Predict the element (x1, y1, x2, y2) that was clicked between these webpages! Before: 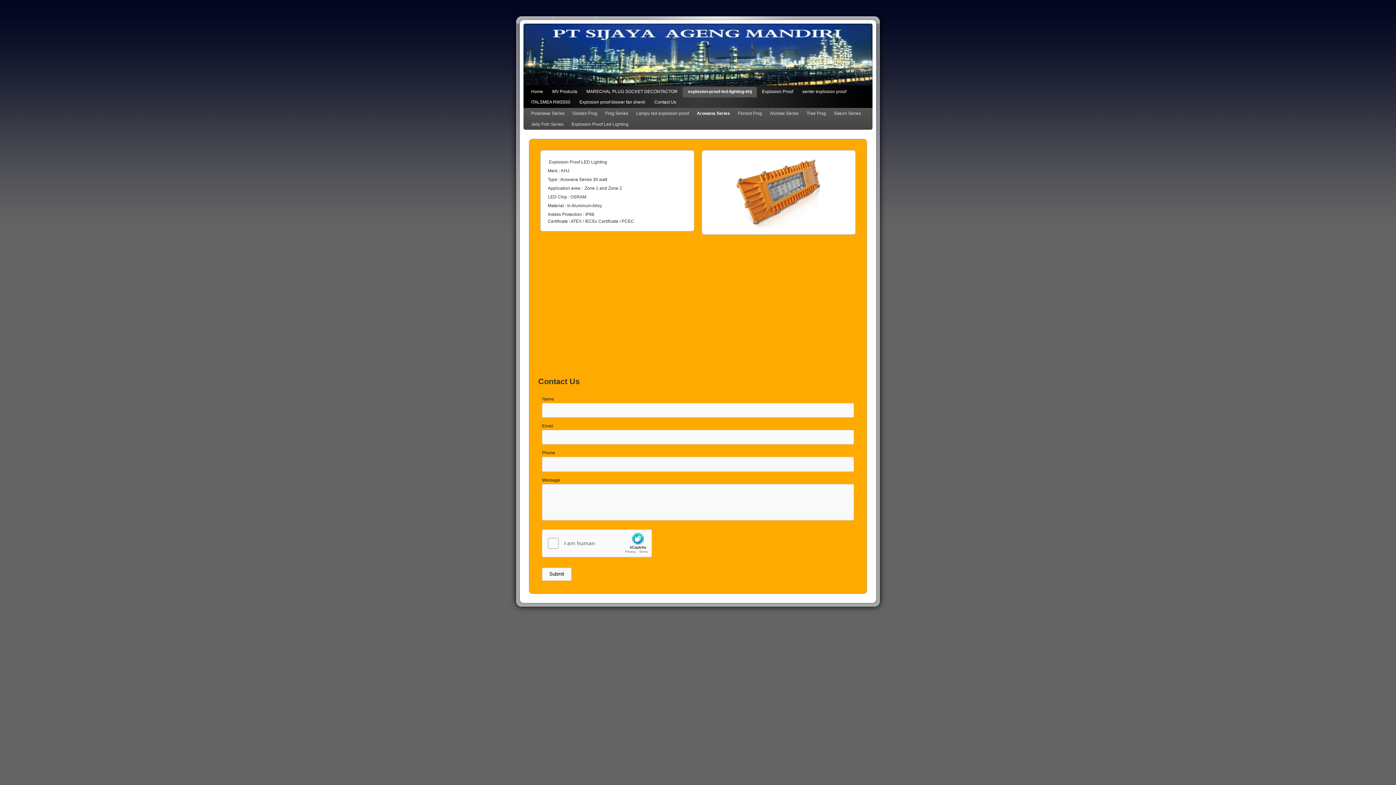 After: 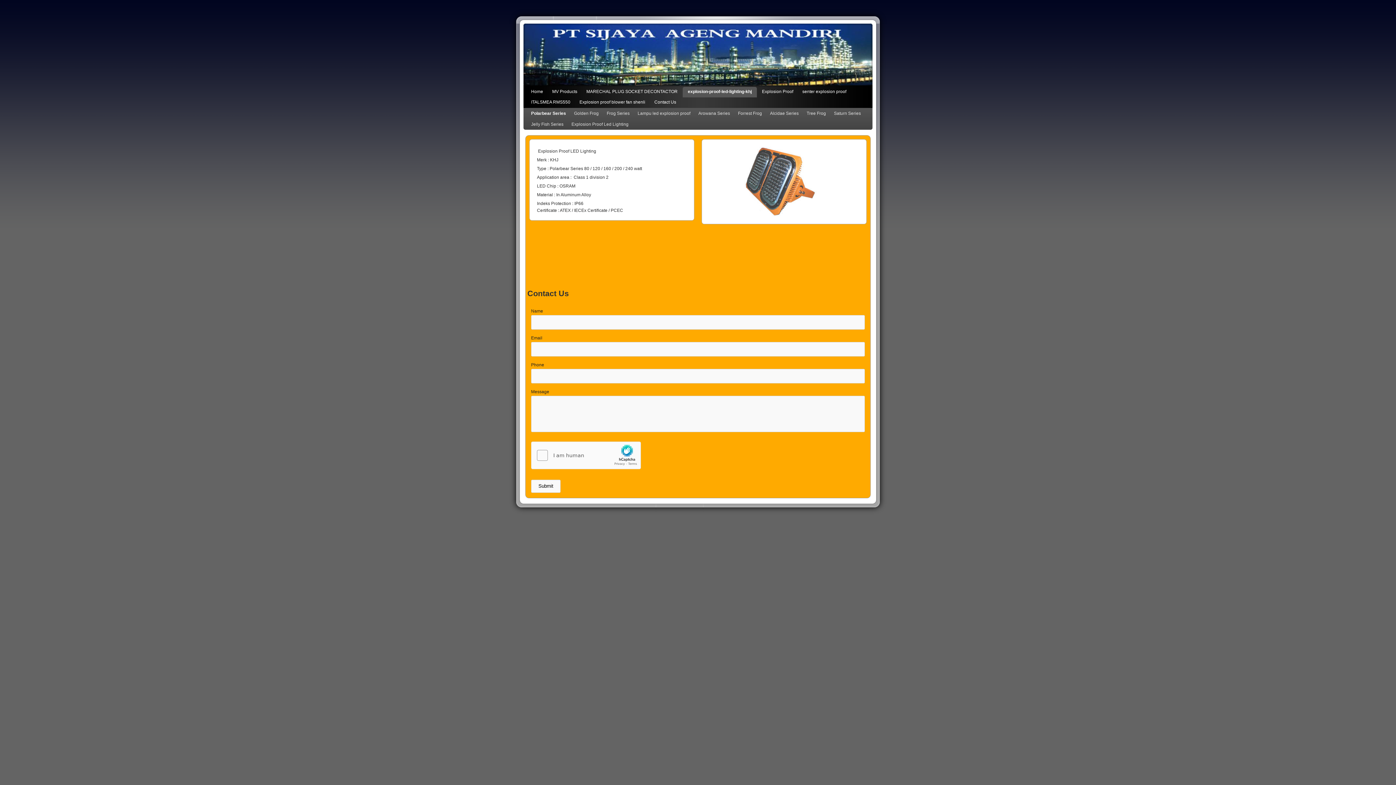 Action: bbox: (527, 108, 568, 118) label: Polarbear Series